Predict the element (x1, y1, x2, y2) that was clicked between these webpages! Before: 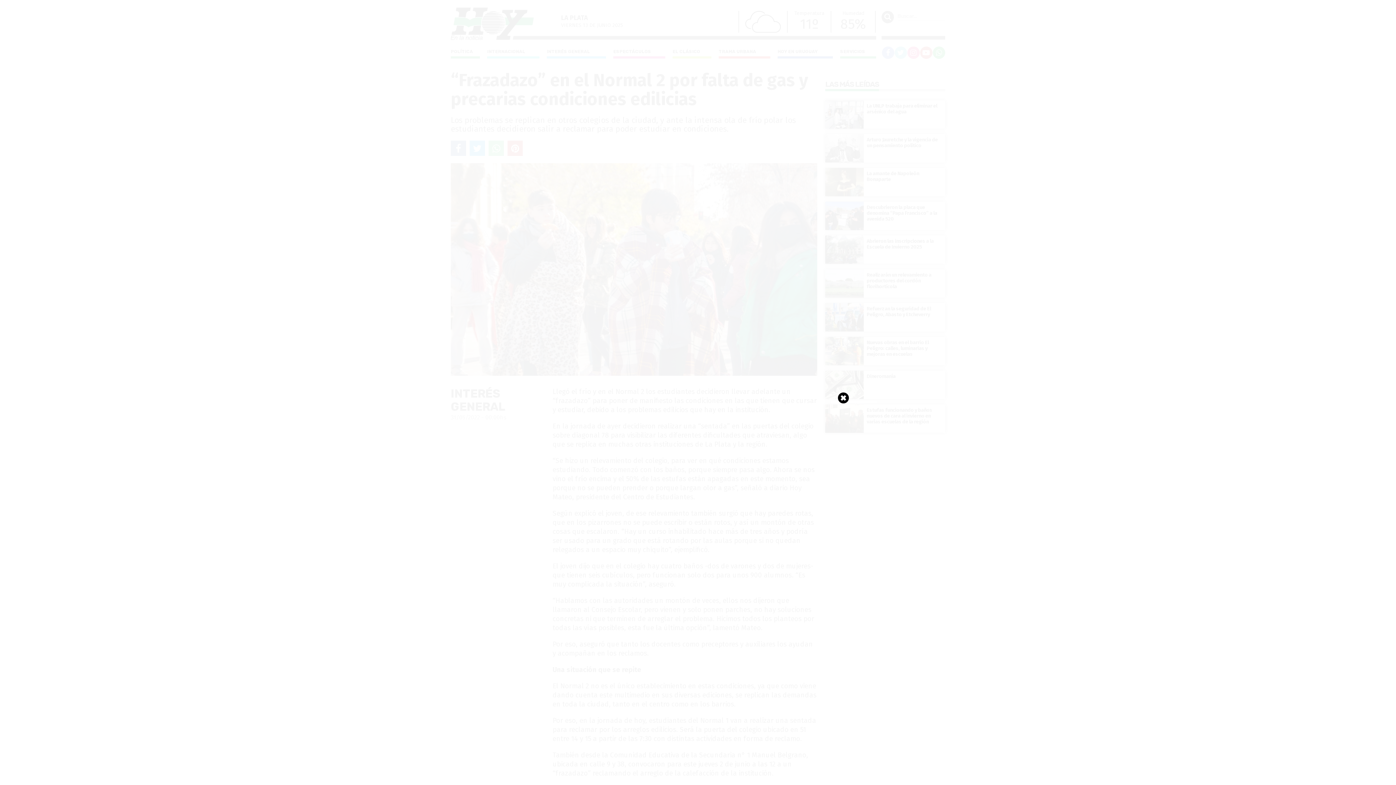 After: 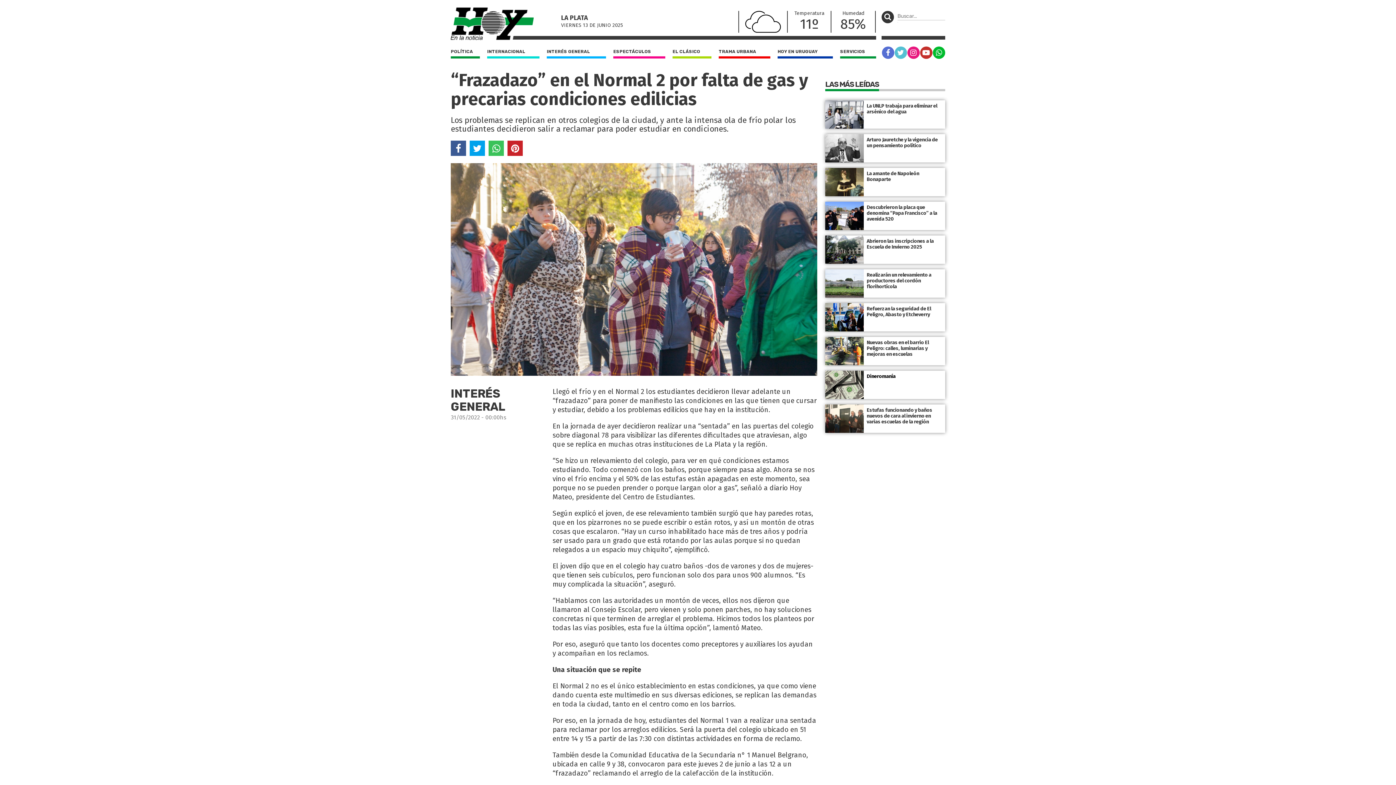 Action: bbox: (838, 392, 849, 403)